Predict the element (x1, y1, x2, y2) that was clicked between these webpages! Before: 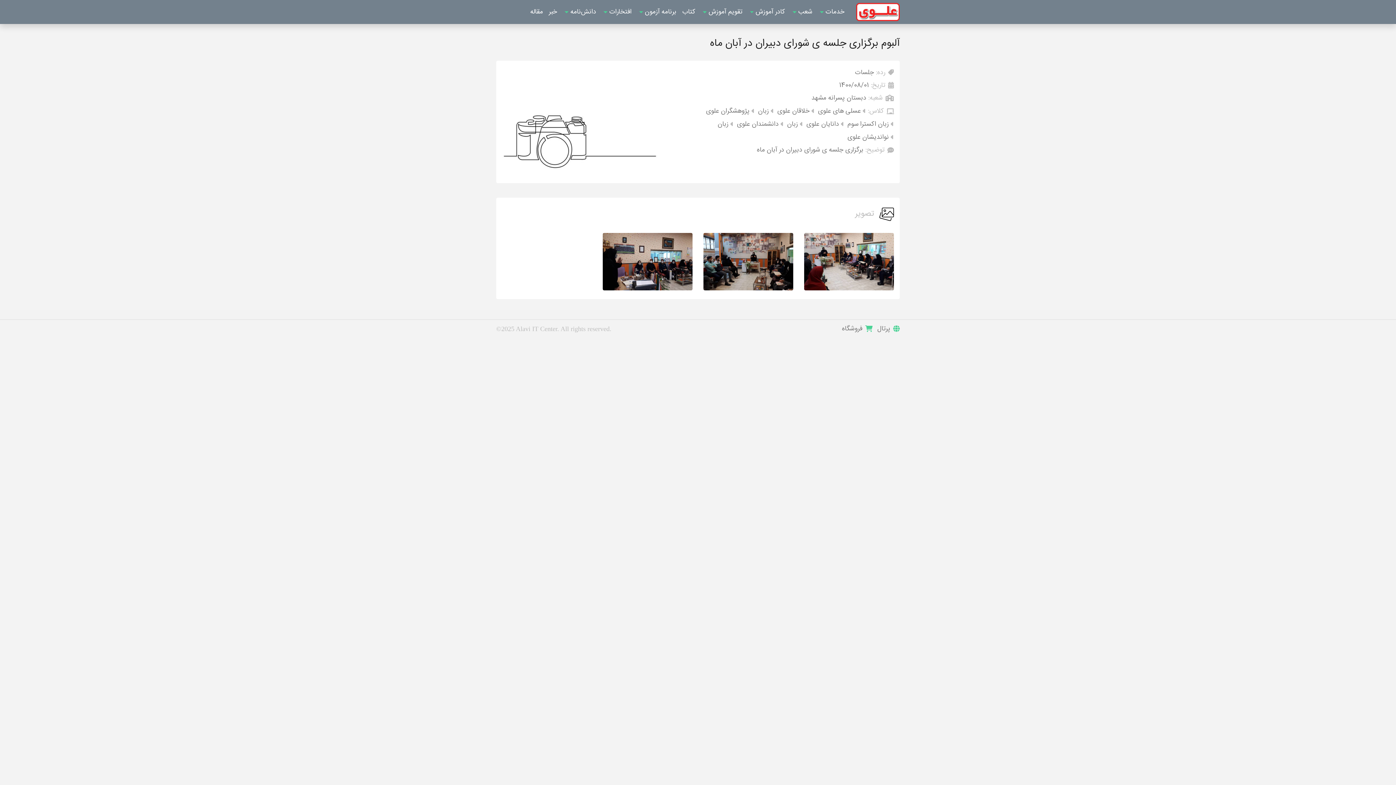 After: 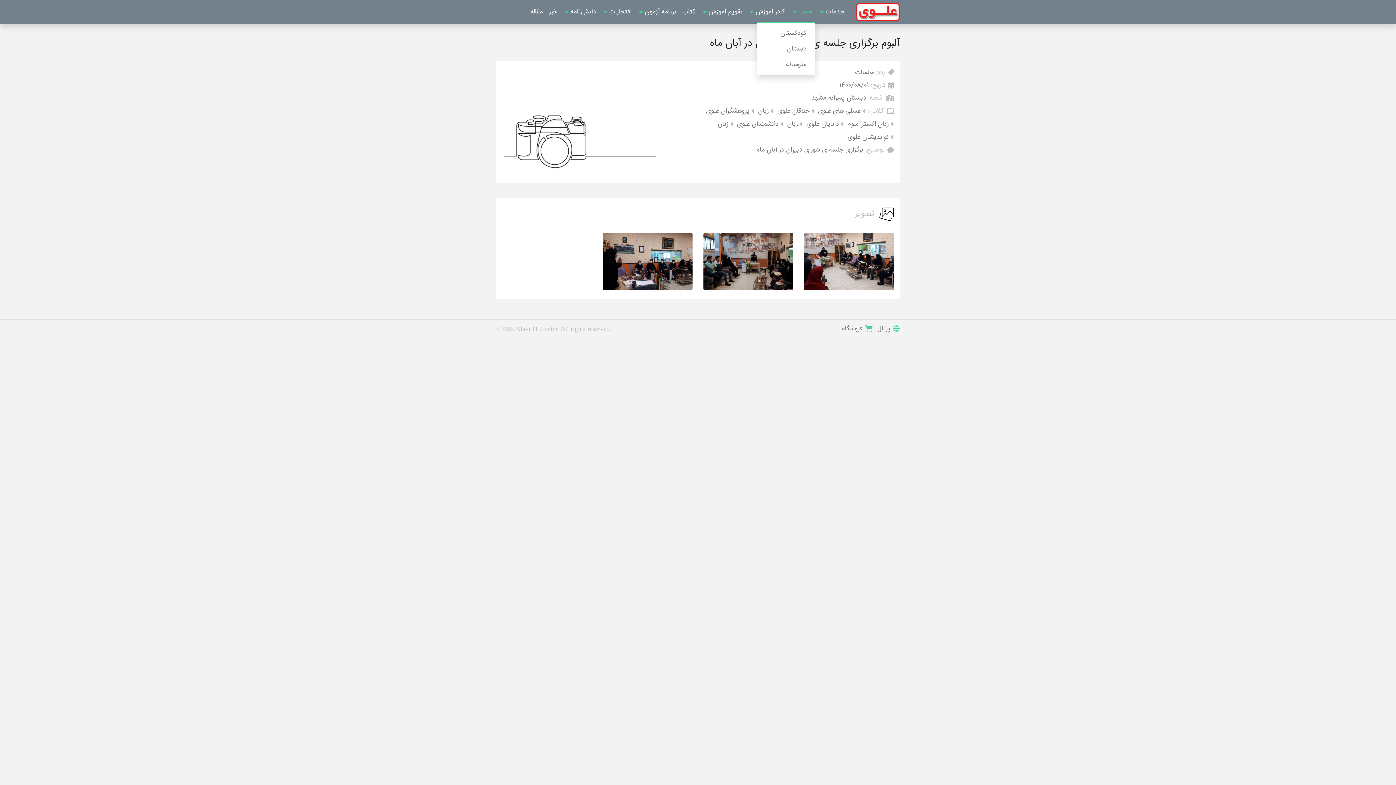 Action: label: شعب  bbox: (788, 2, 815, 21)